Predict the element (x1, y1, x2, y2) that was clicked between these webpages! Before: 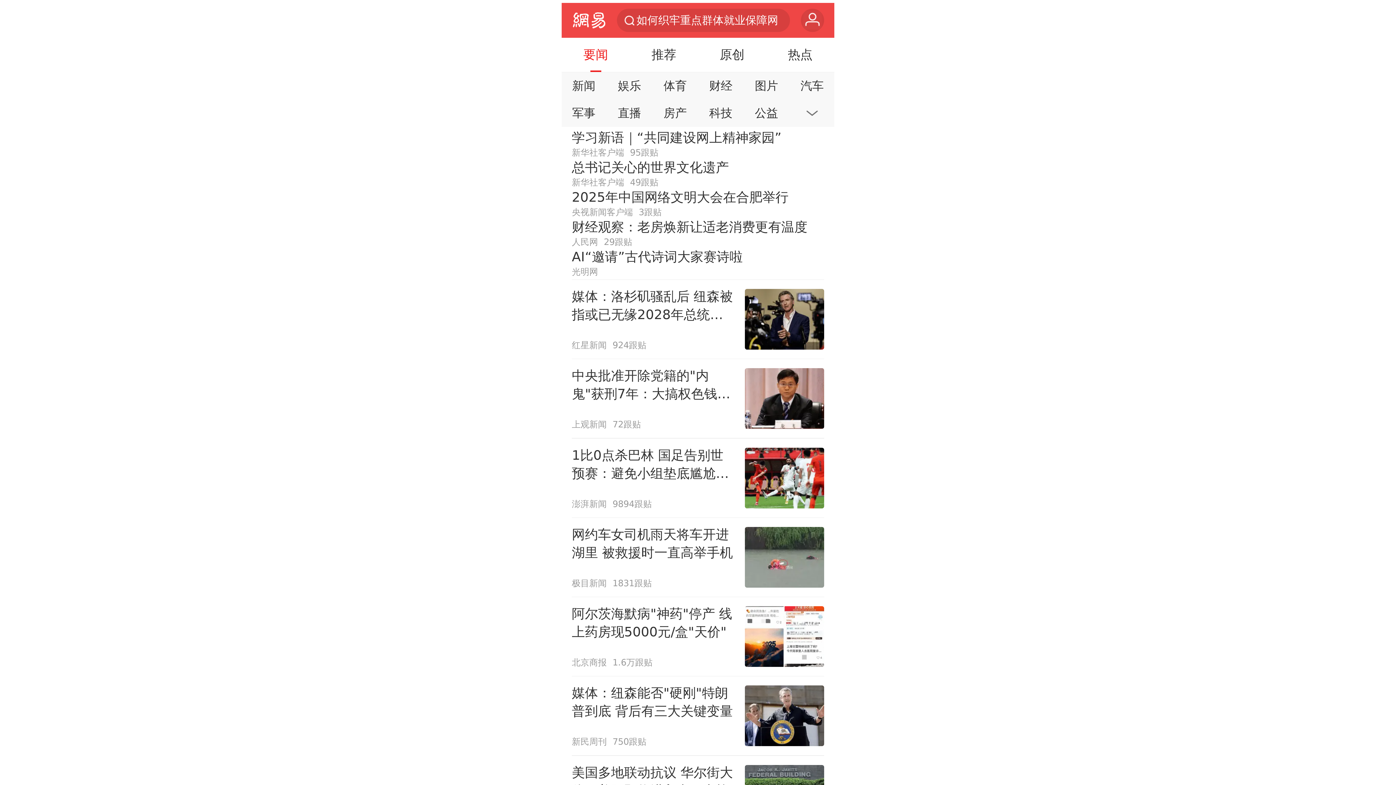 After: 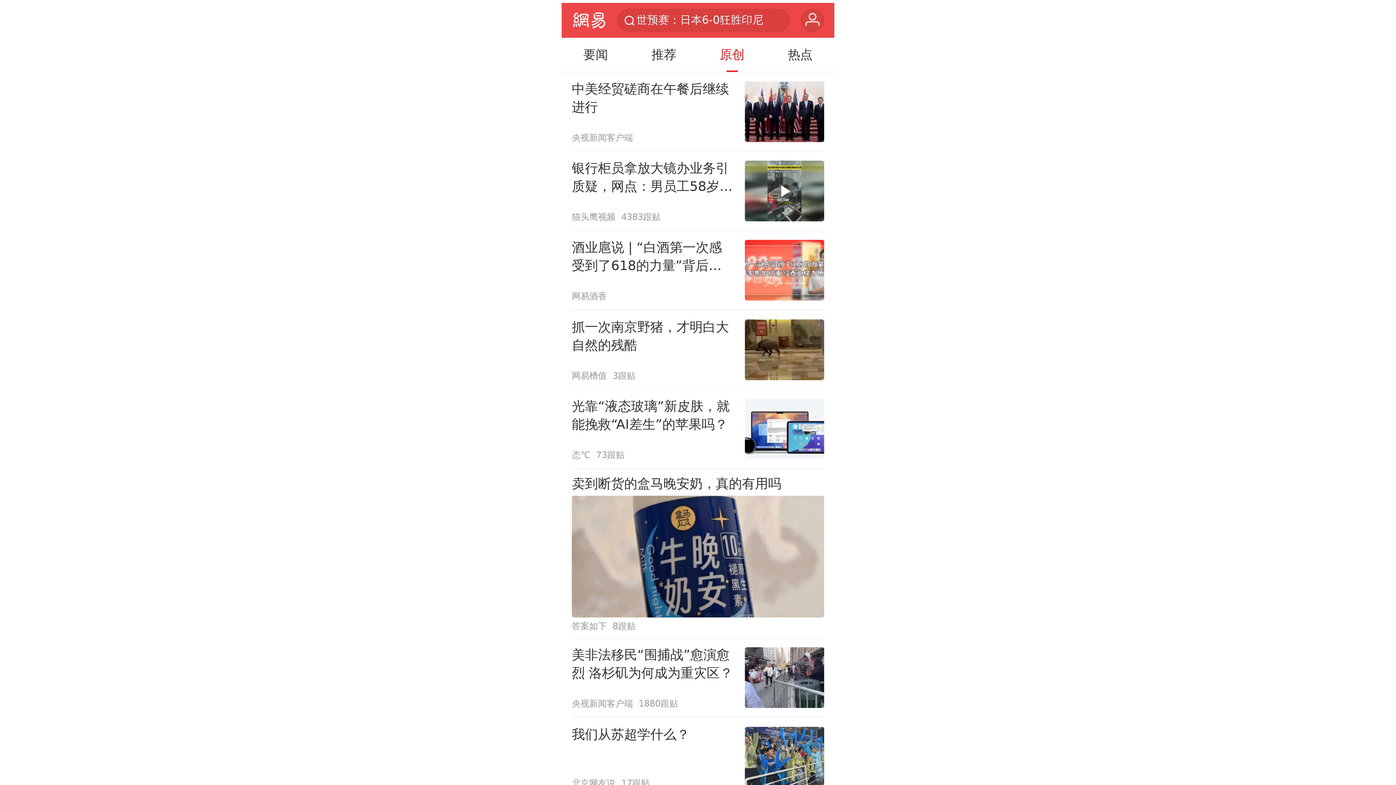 Action: bbox: (701, 37, 762, 72) label: 原创